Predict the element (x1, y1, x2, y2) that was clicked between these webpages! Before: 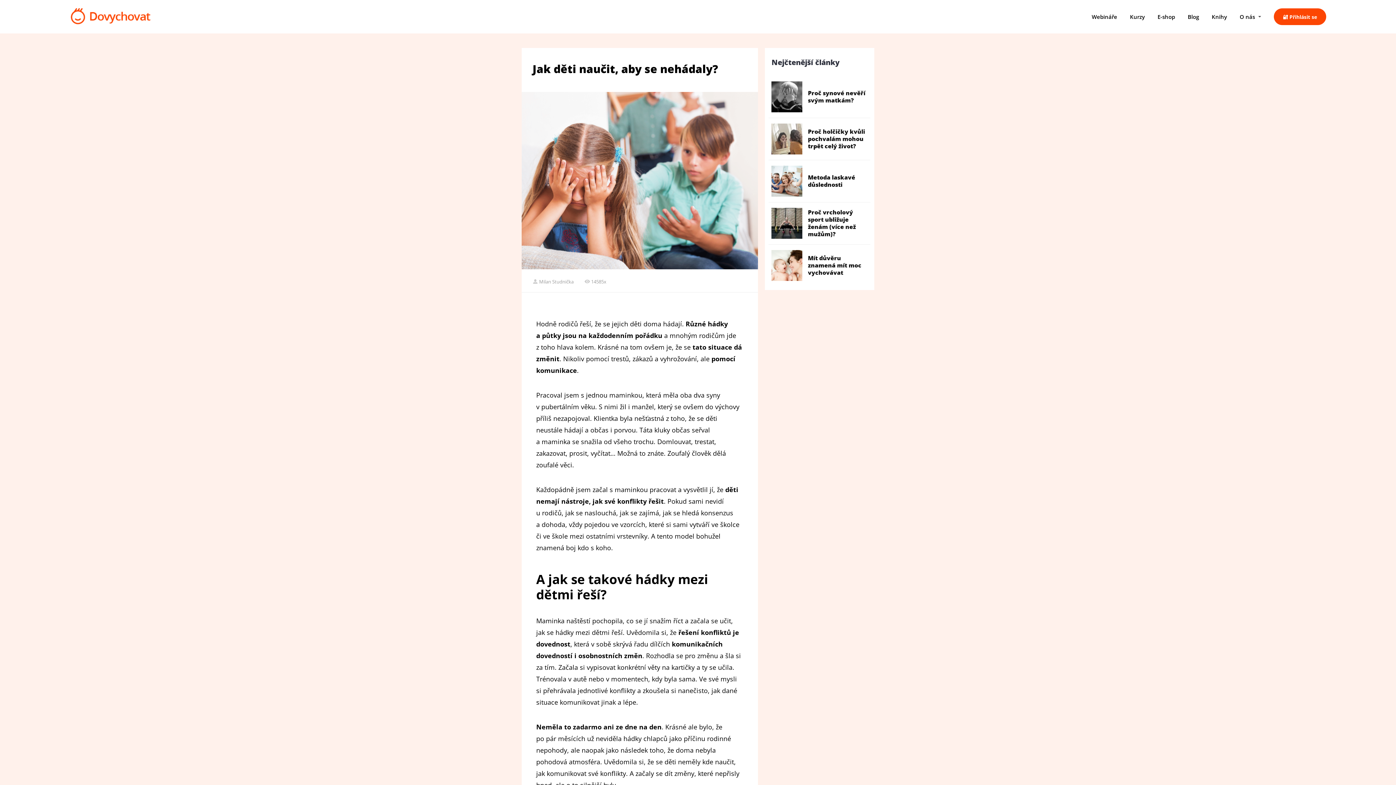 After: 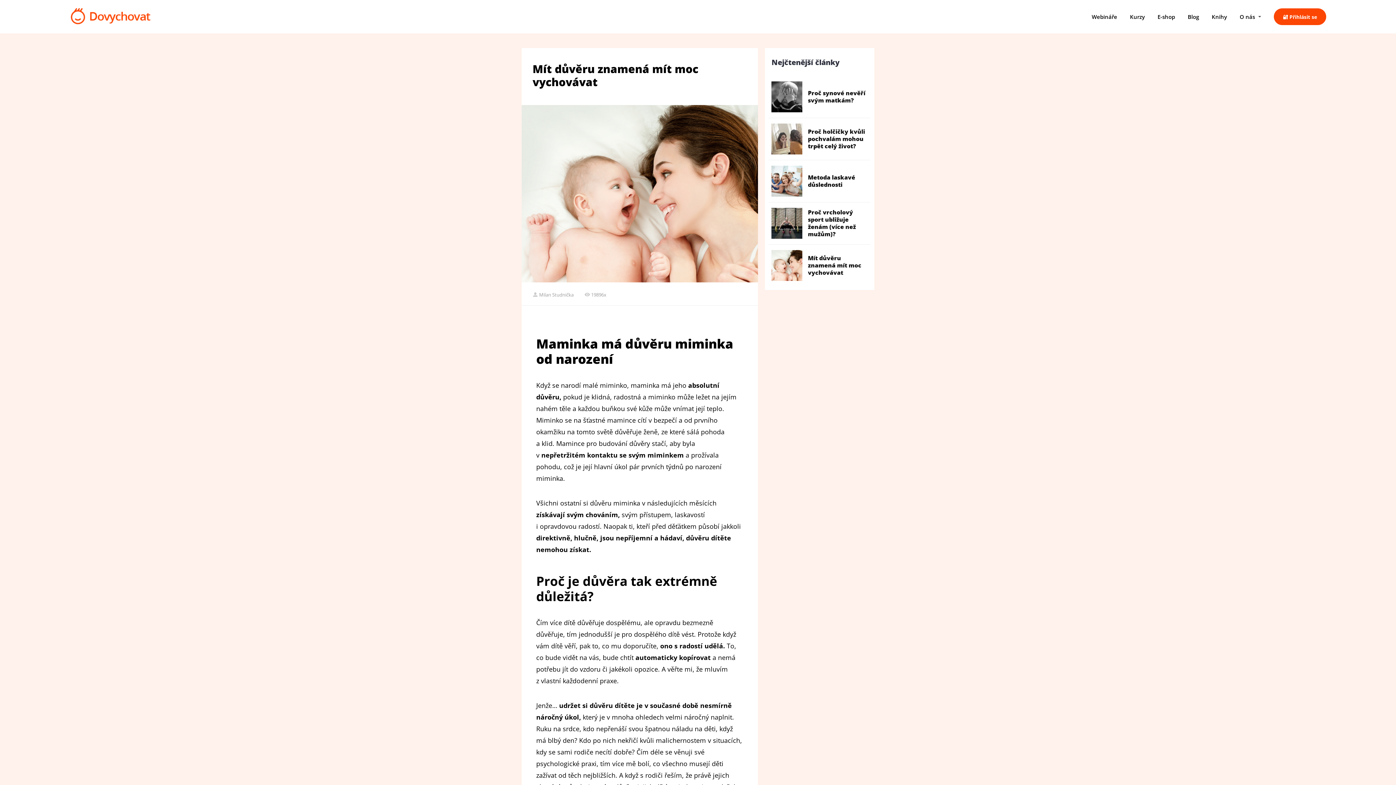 Action: bbox: (771, 250, 802, 281)